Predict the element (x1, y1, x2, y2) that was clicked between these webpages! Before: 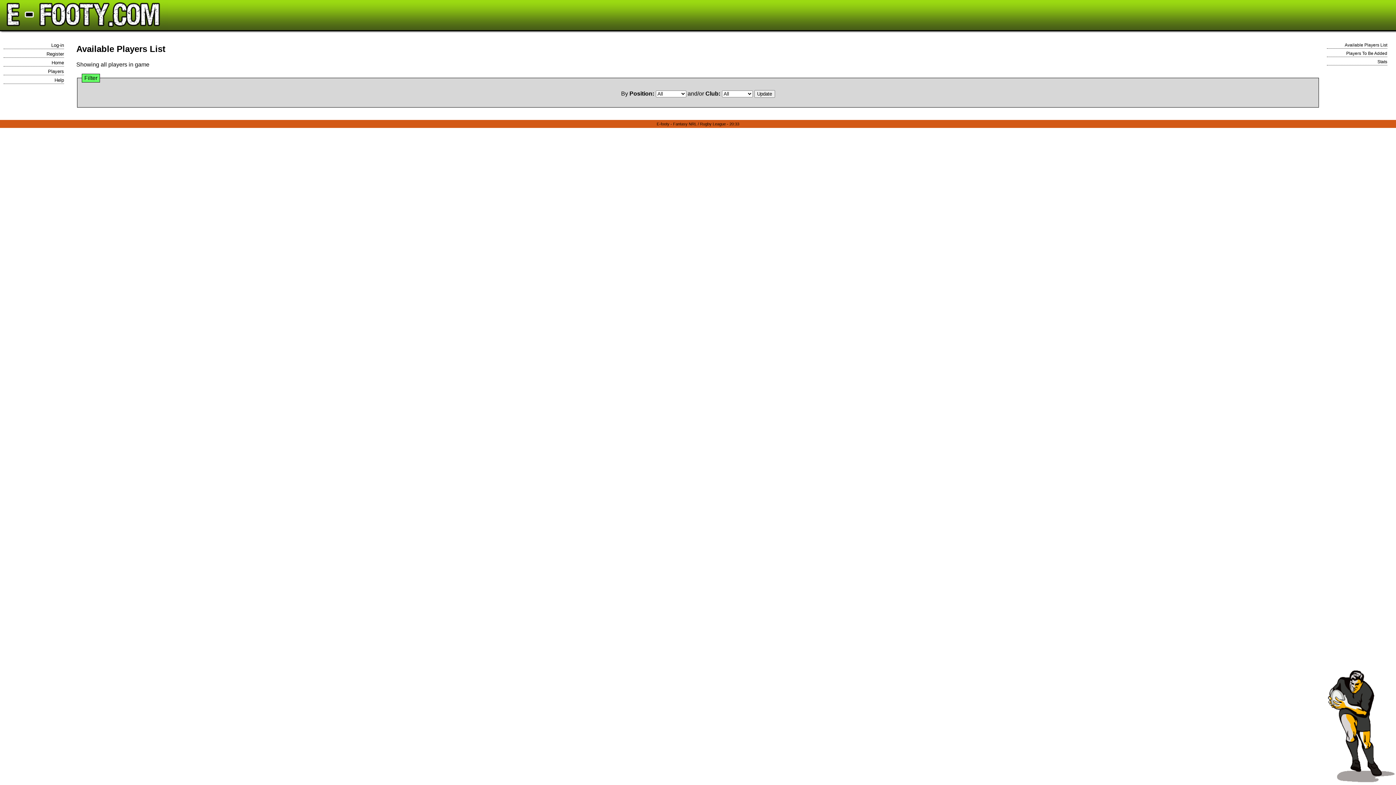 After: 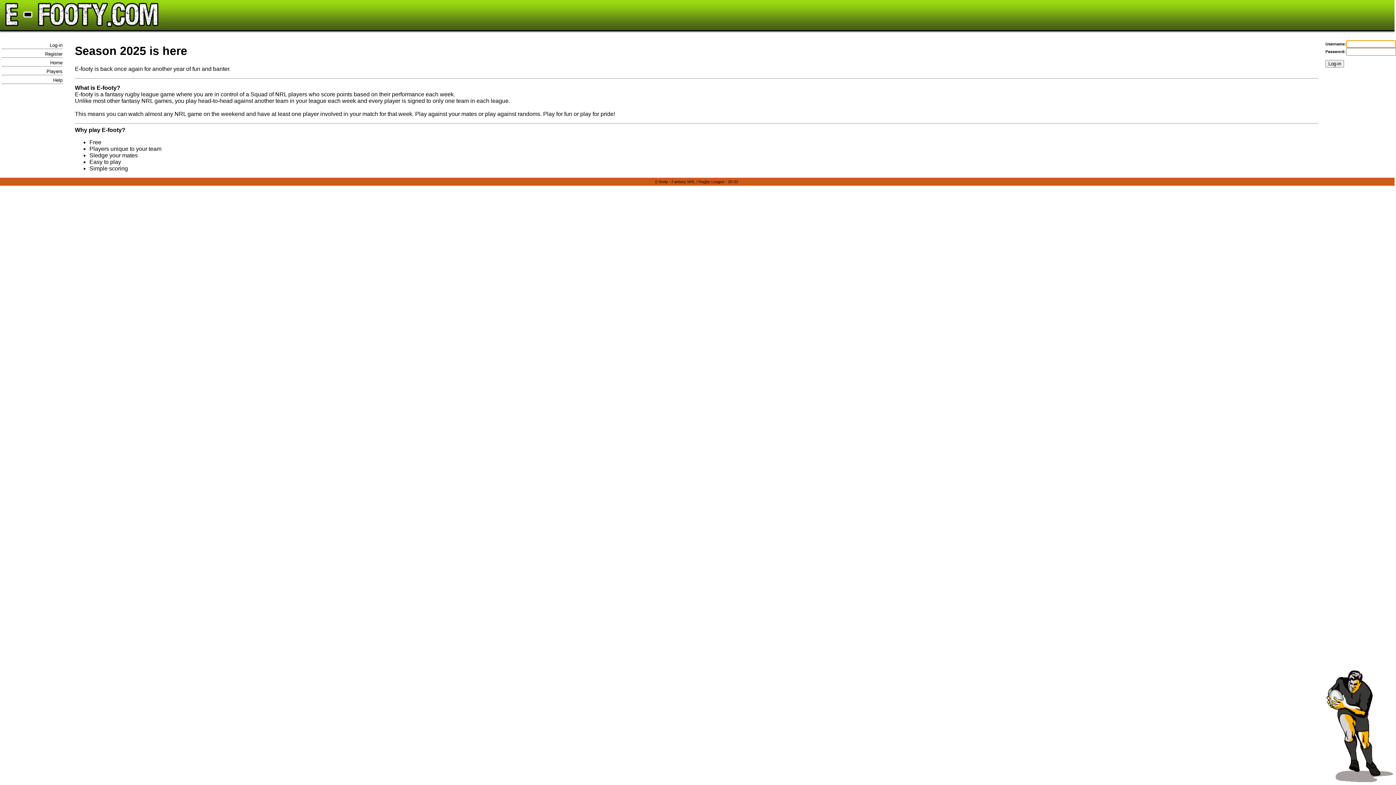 Action: bbox: (3, 57, 64, 66) label: Home